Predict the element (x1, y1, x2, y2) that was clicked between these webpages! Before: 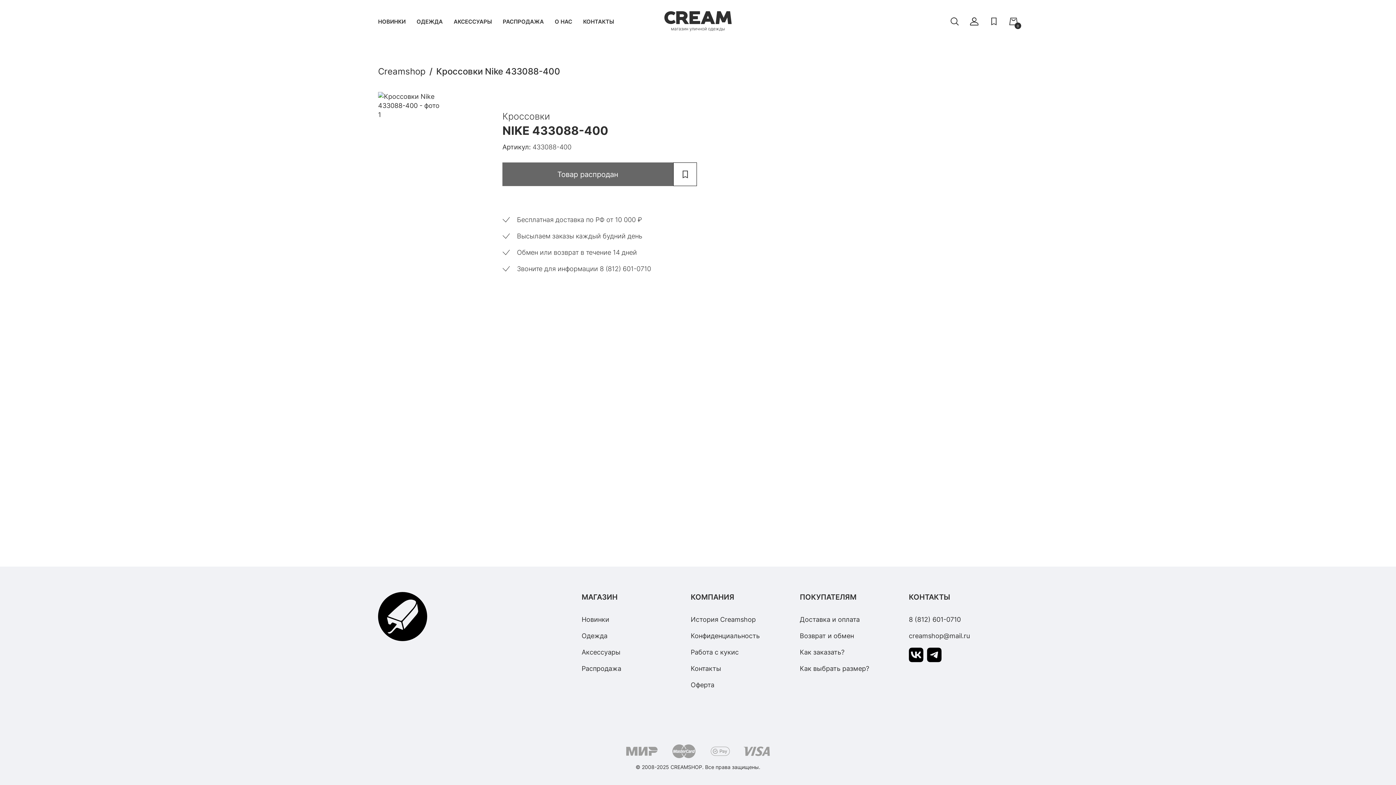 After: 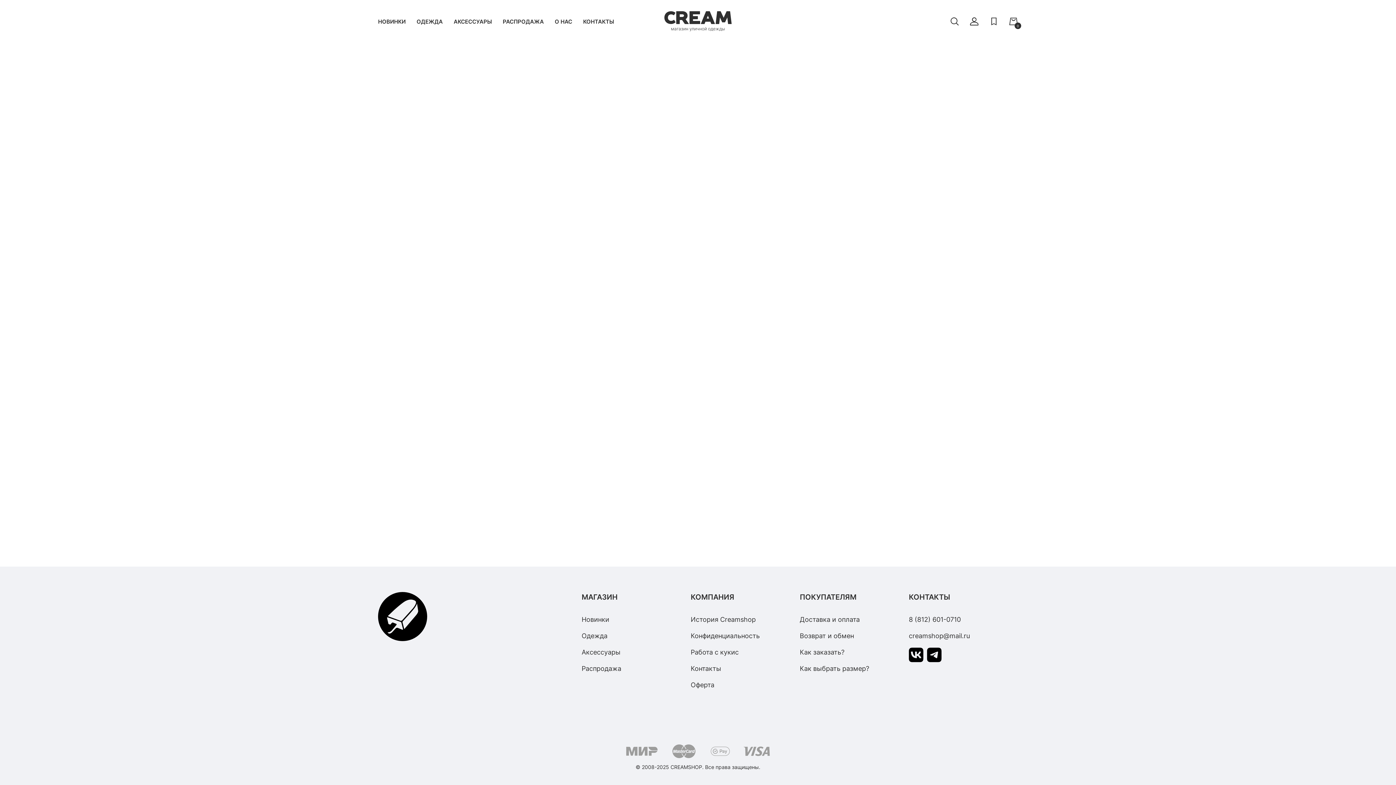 Action: label: Creamshop bbox: (378, 65, 425, 77)